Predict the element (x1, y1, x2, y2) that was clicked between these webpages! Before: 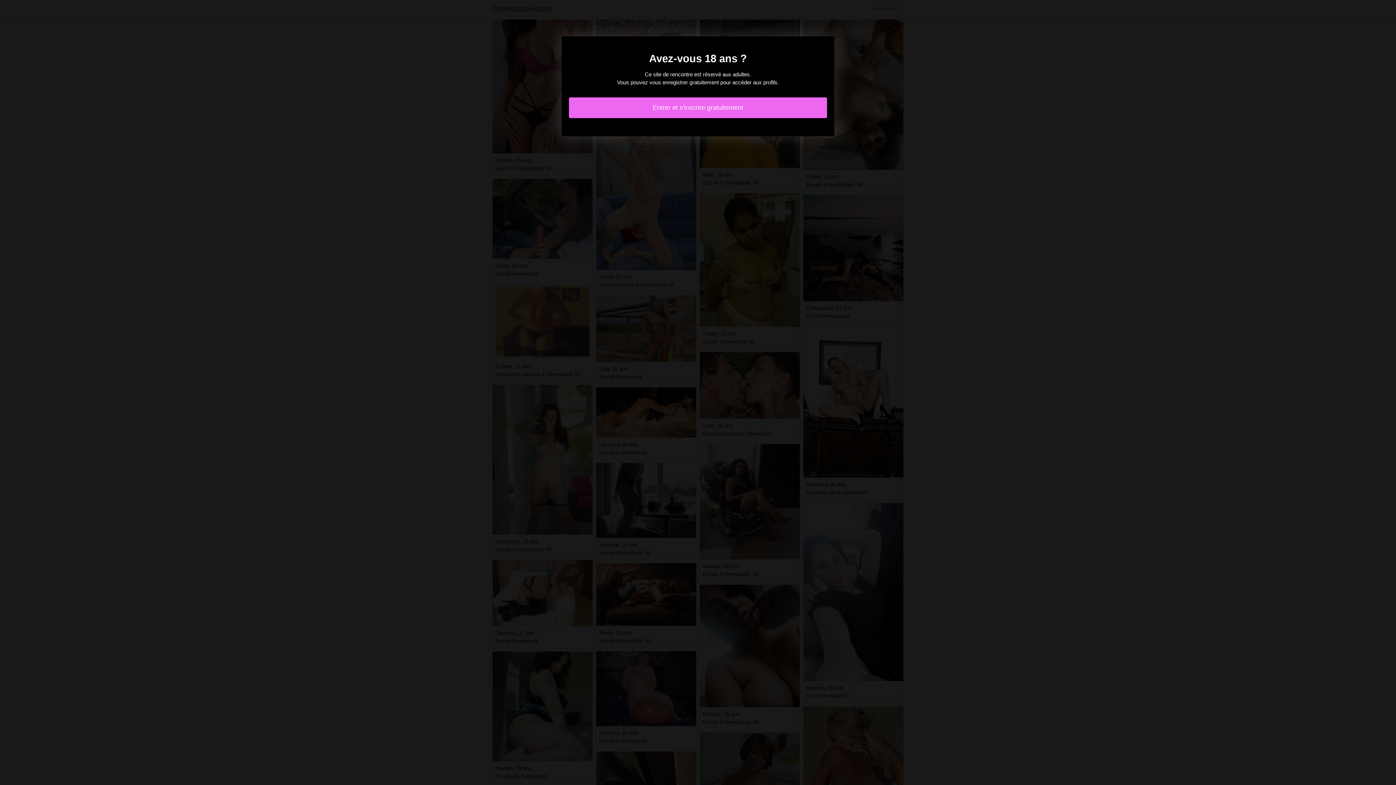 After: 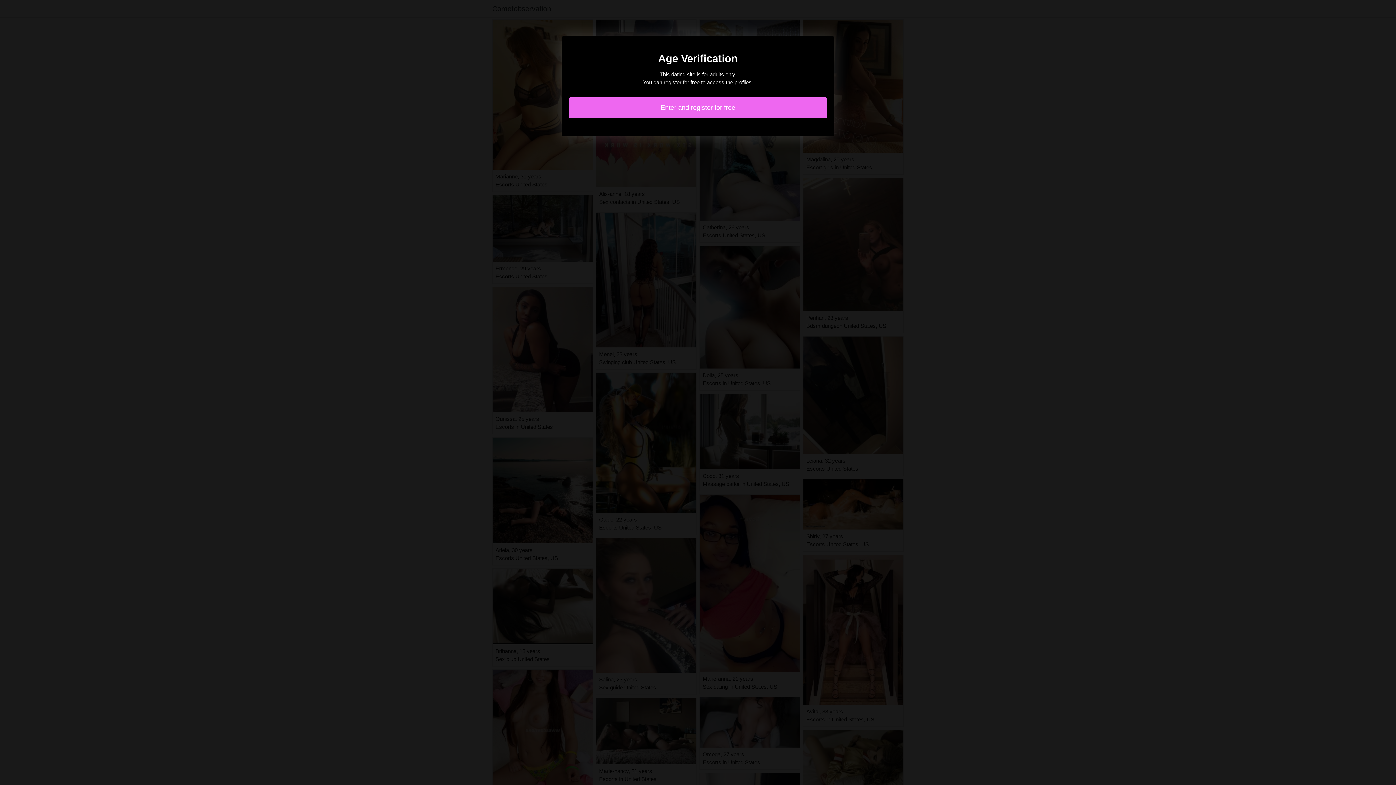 Action: label: Entrer et s'inscrire gratuitement bbox: (569, 97, 827, 118)